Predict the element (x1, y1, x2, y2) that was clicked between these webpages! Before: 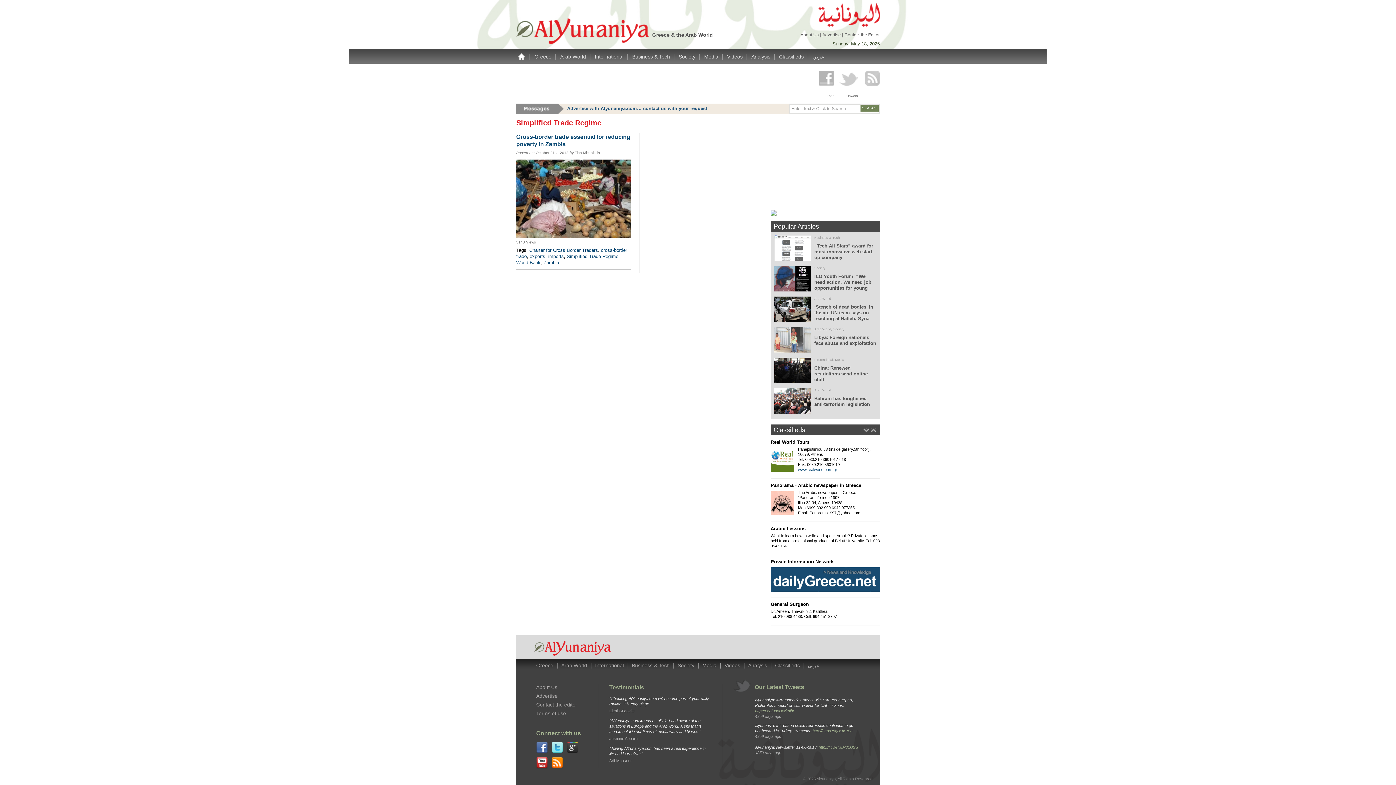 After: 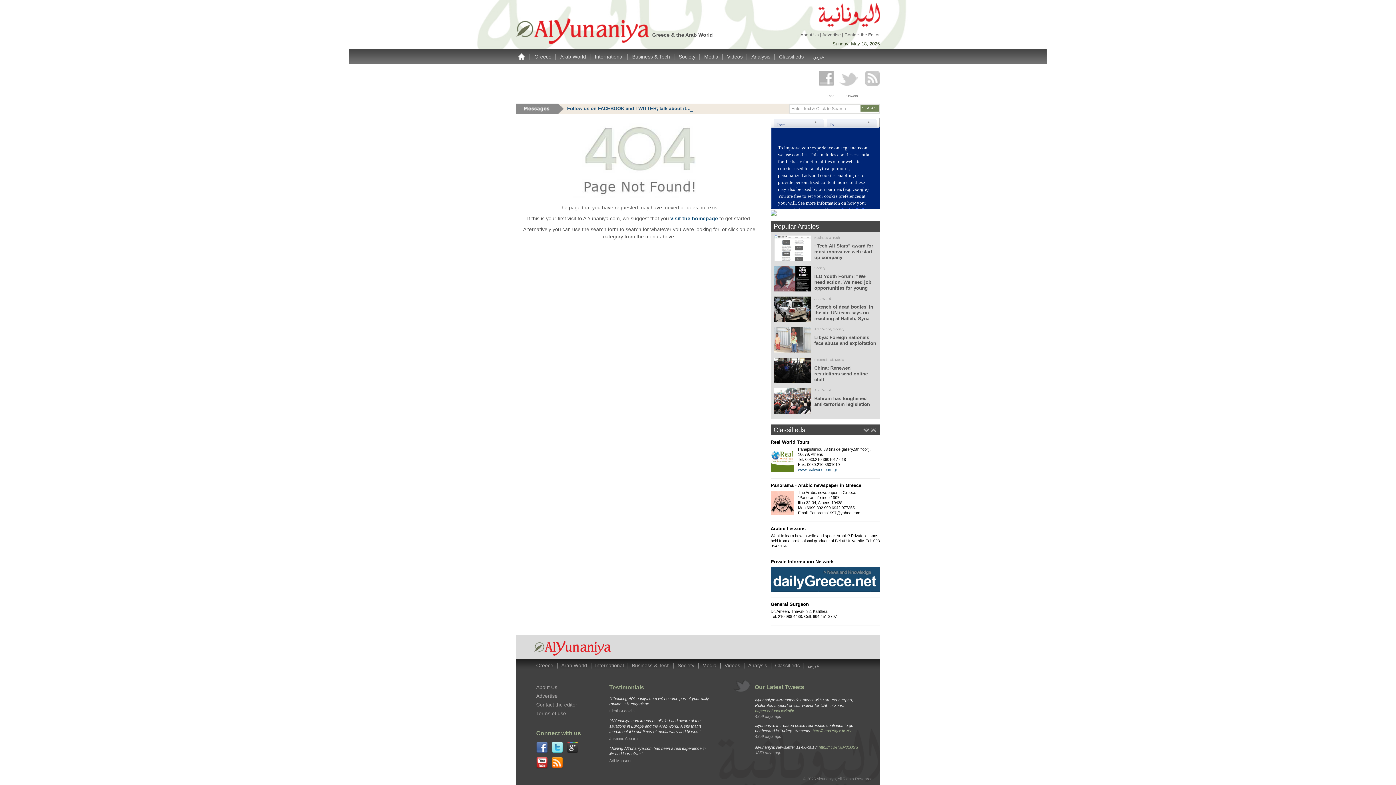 Action: bbox: (773, 426, 805, 433) label: Classifieds